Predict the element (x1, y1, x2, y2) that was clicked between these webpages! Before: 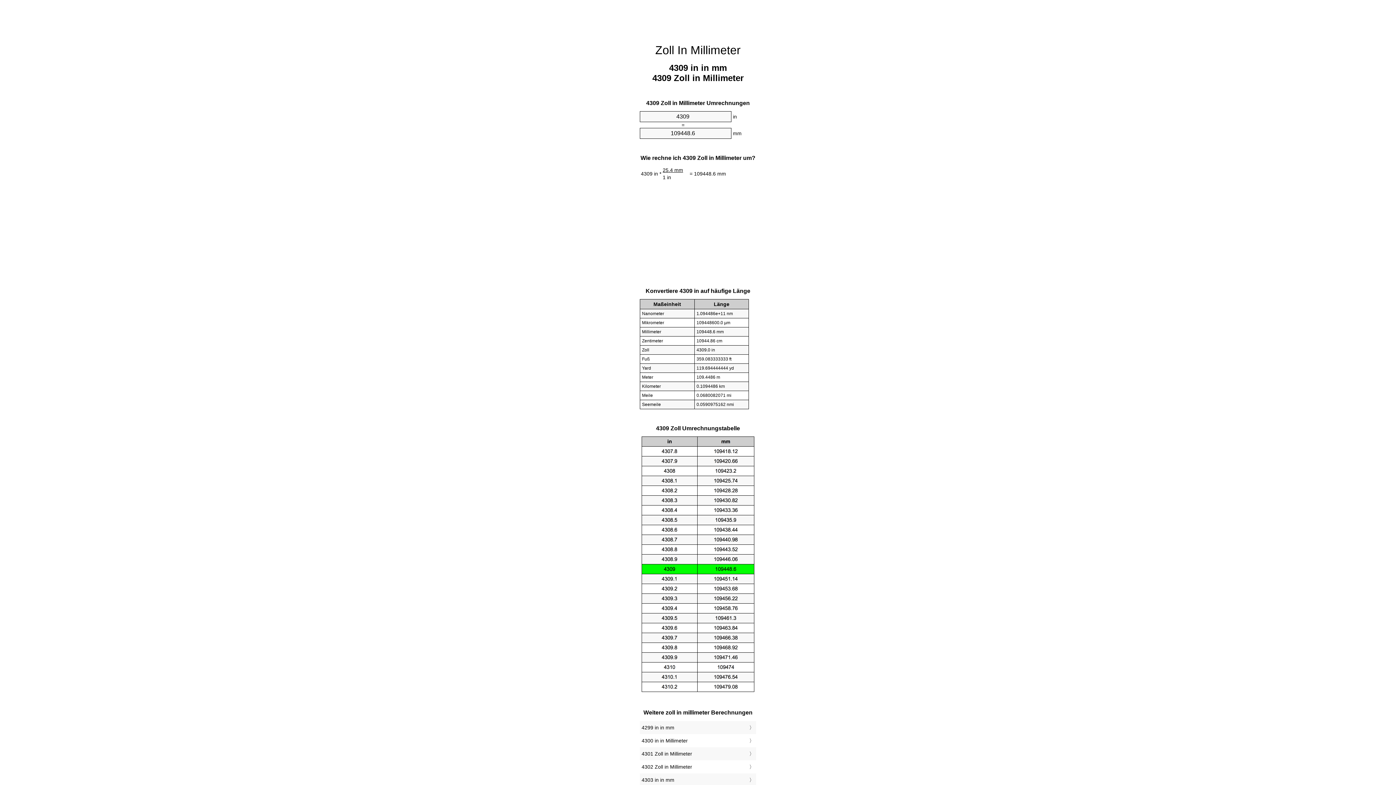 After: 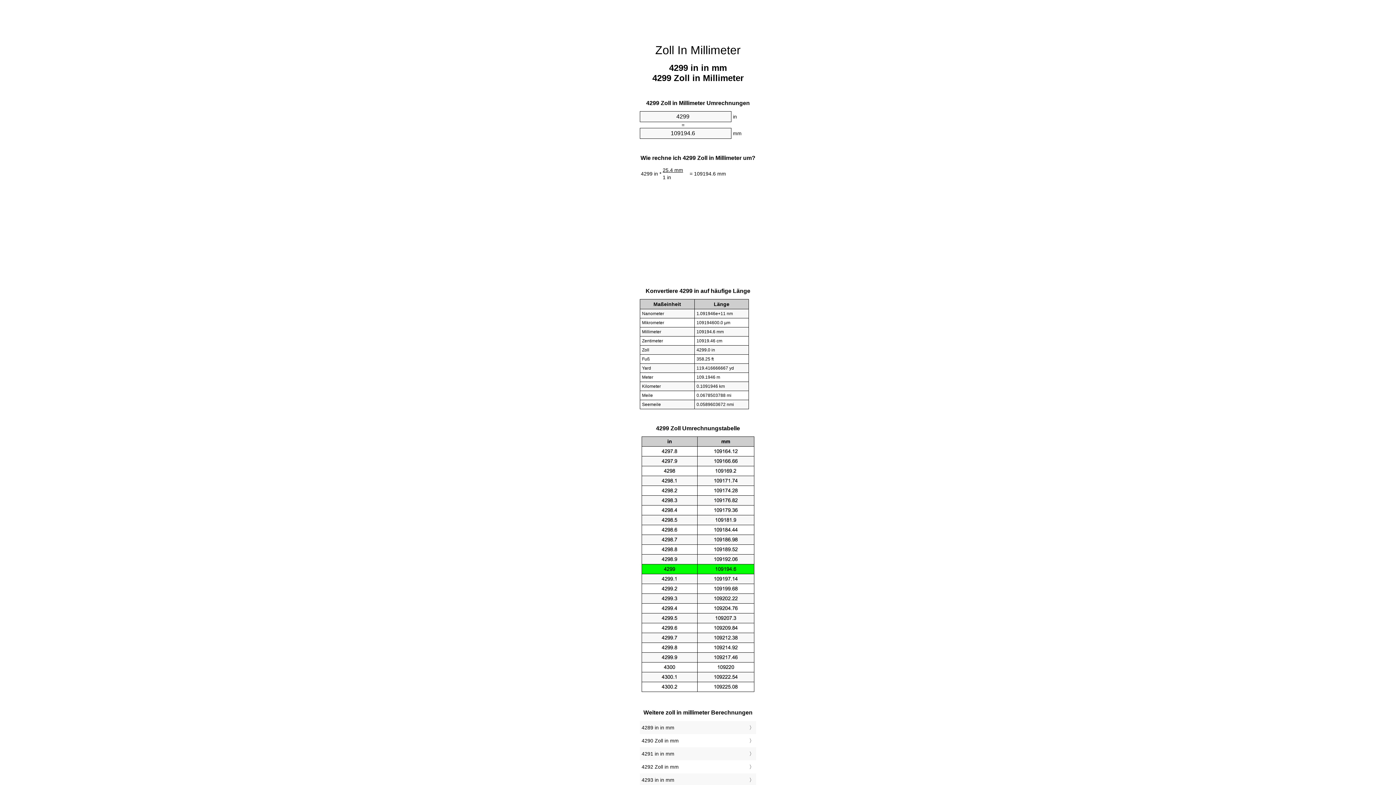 Action: bbox: (641, 723, 754, 732) label: 4299 in in mm